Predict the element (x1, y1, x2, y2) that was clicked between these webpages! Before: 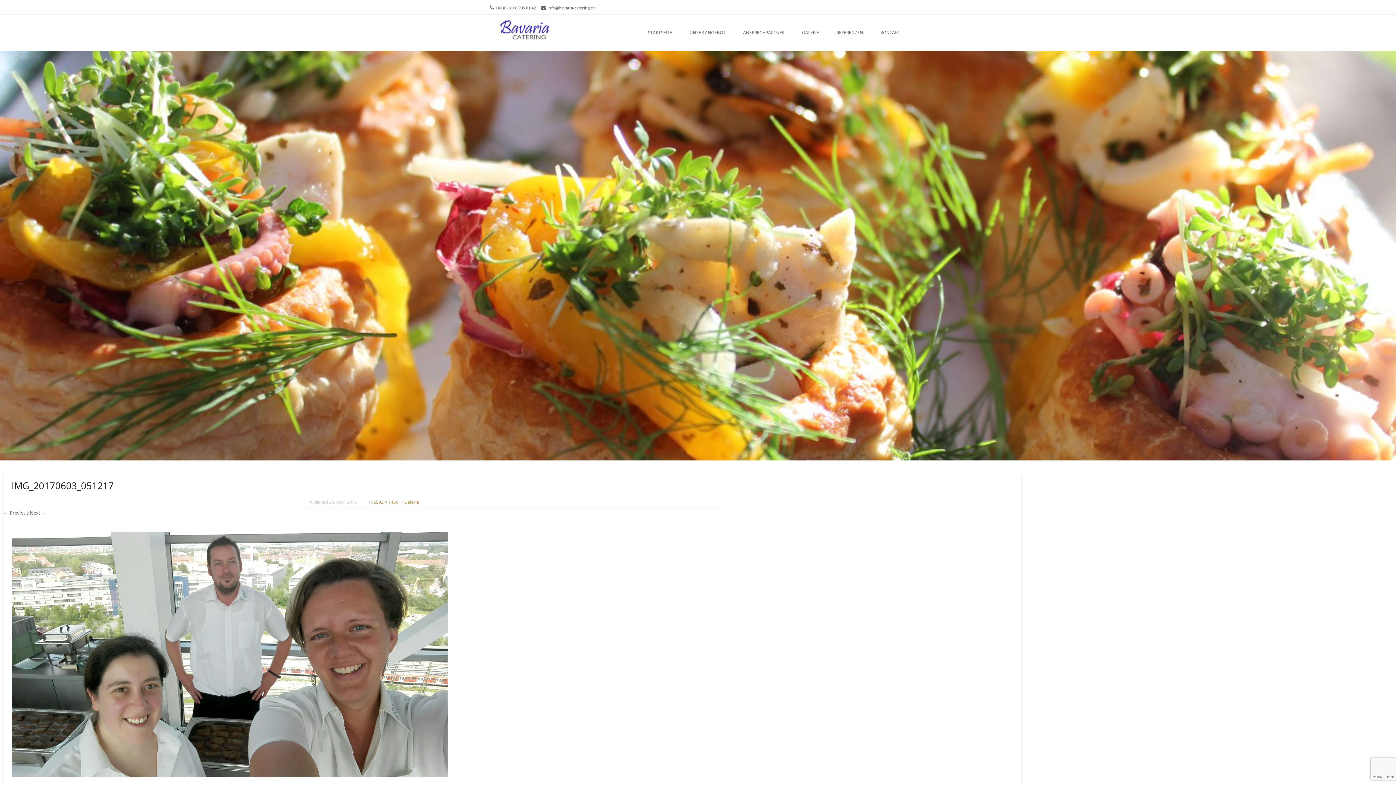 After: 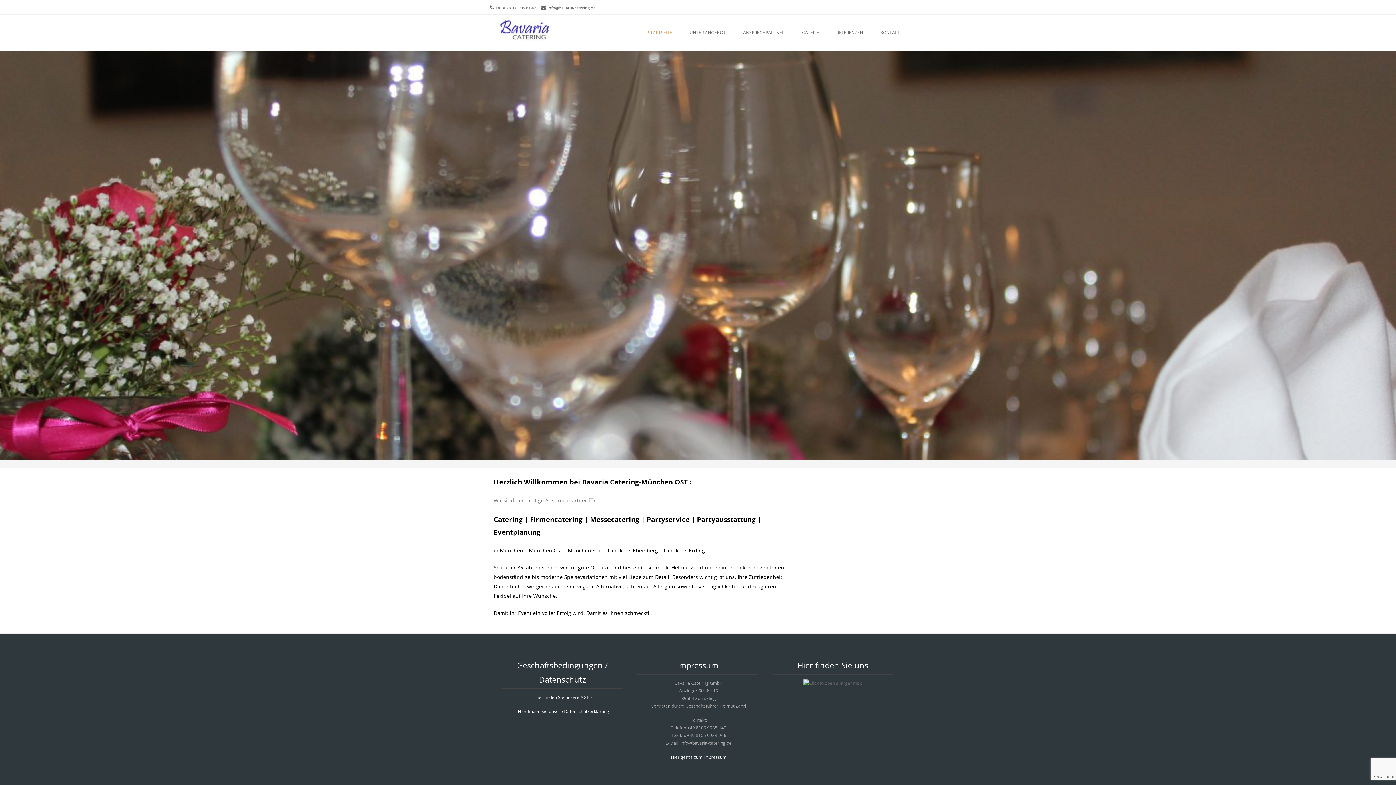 Action: bbox: (487, 14, 569, 47)